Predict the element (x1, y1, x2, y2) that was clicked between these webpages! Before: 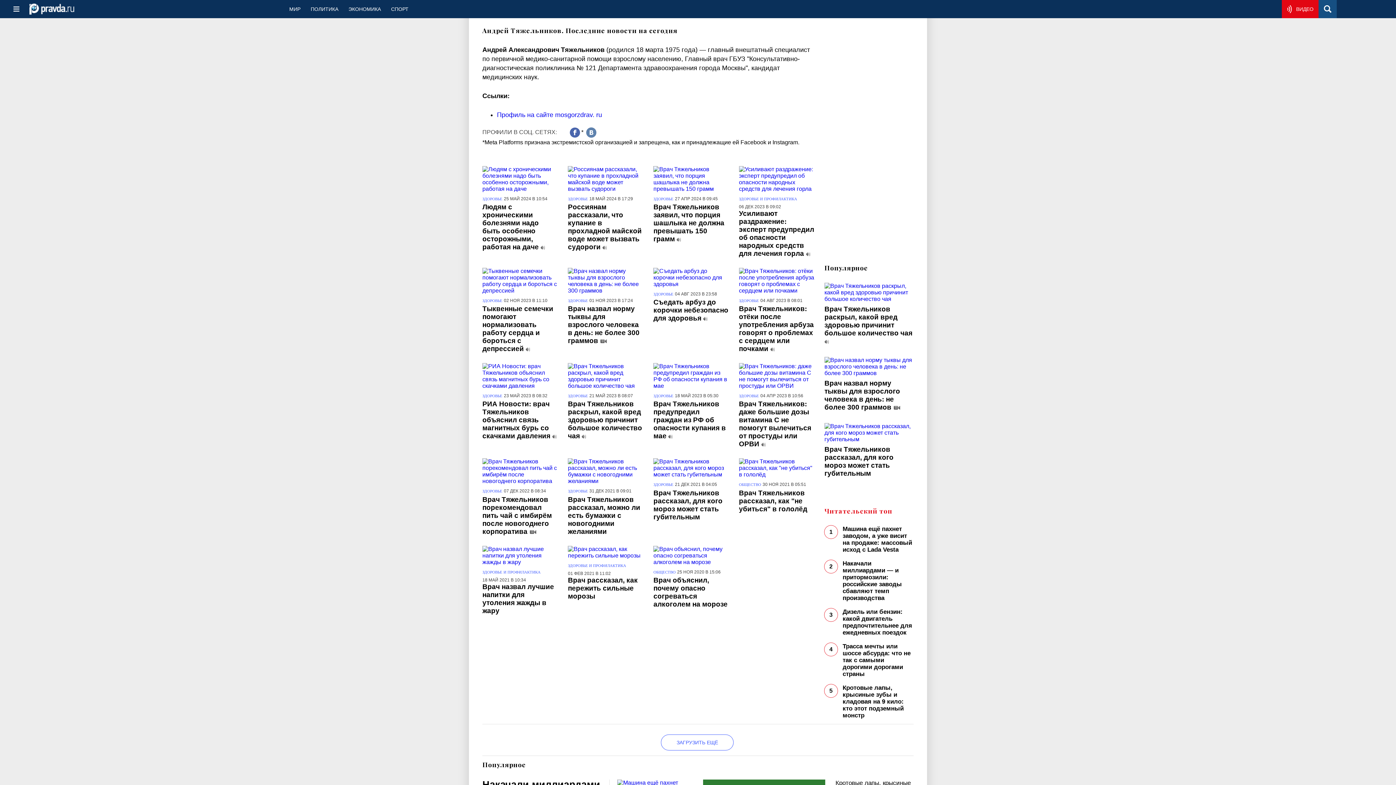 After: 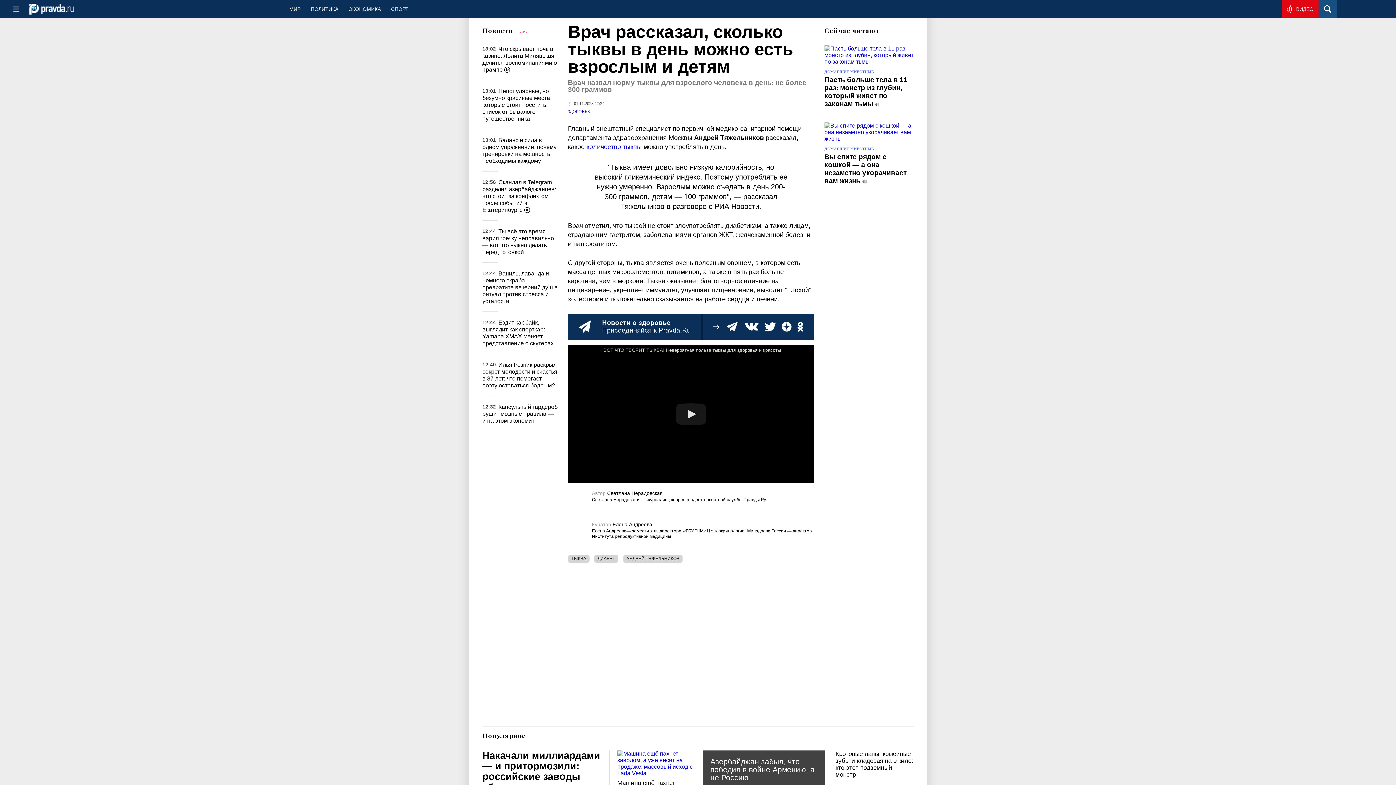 Action: bbox: (600, 337, 609, 344) label:  